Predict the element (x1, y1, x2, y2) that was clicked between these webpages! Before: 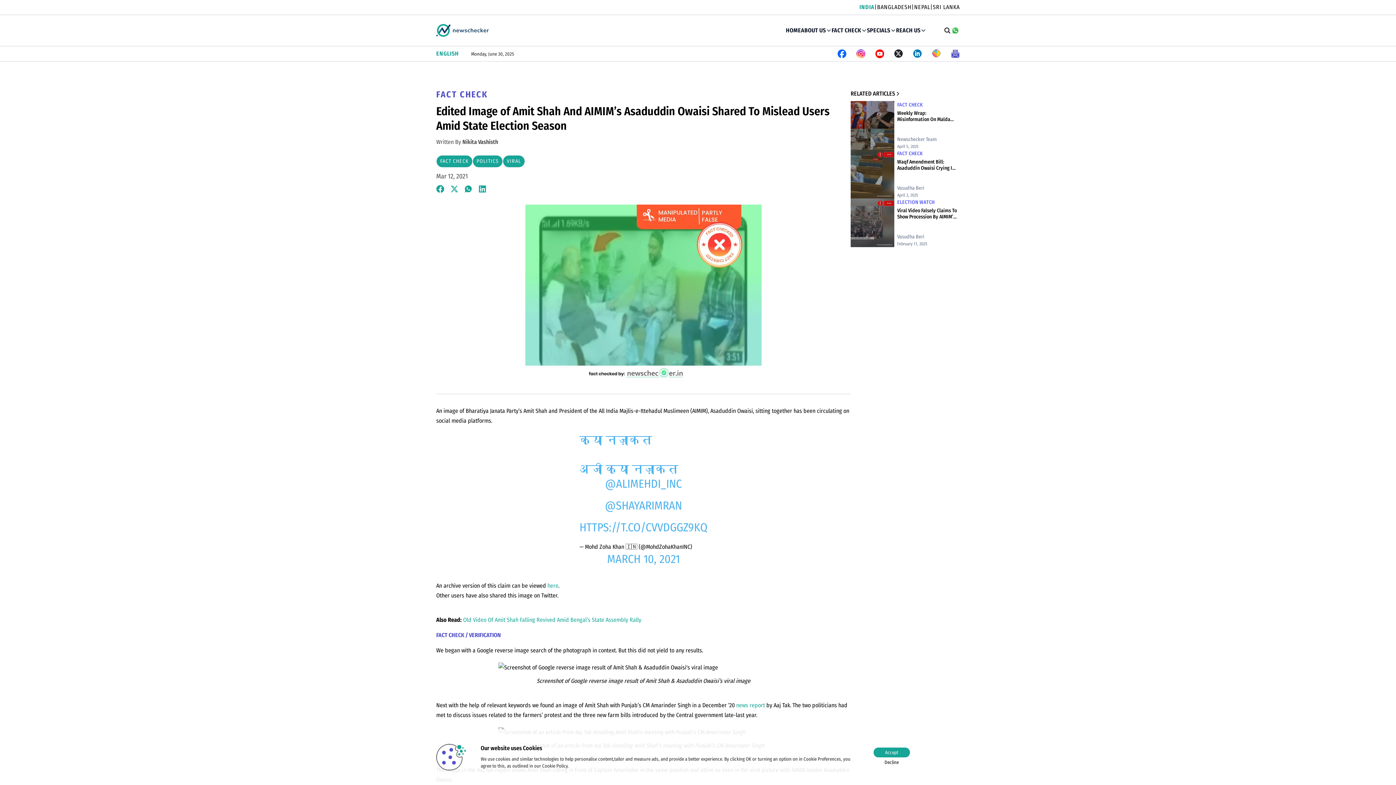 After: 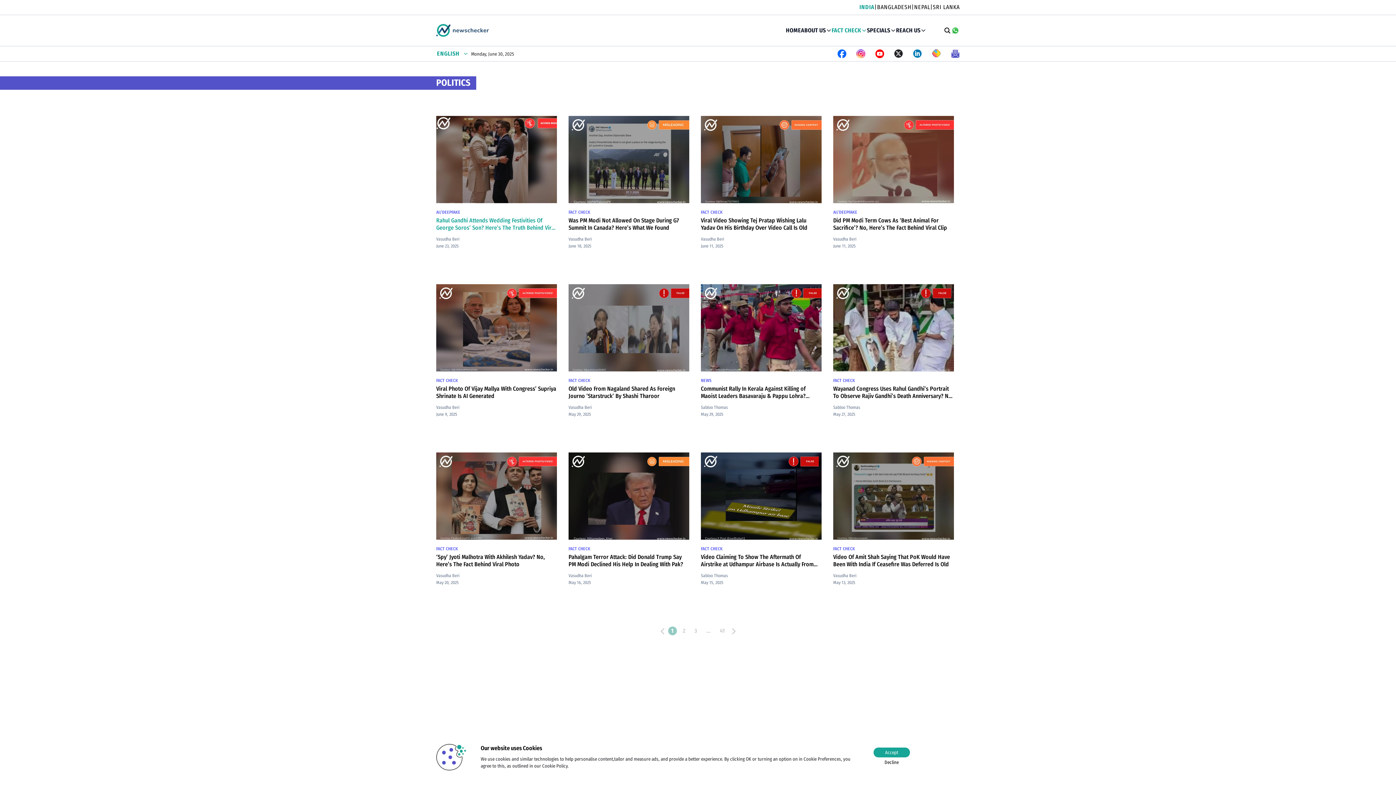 Action: label: POLITICS bbox: (472, 155, 502, 167)